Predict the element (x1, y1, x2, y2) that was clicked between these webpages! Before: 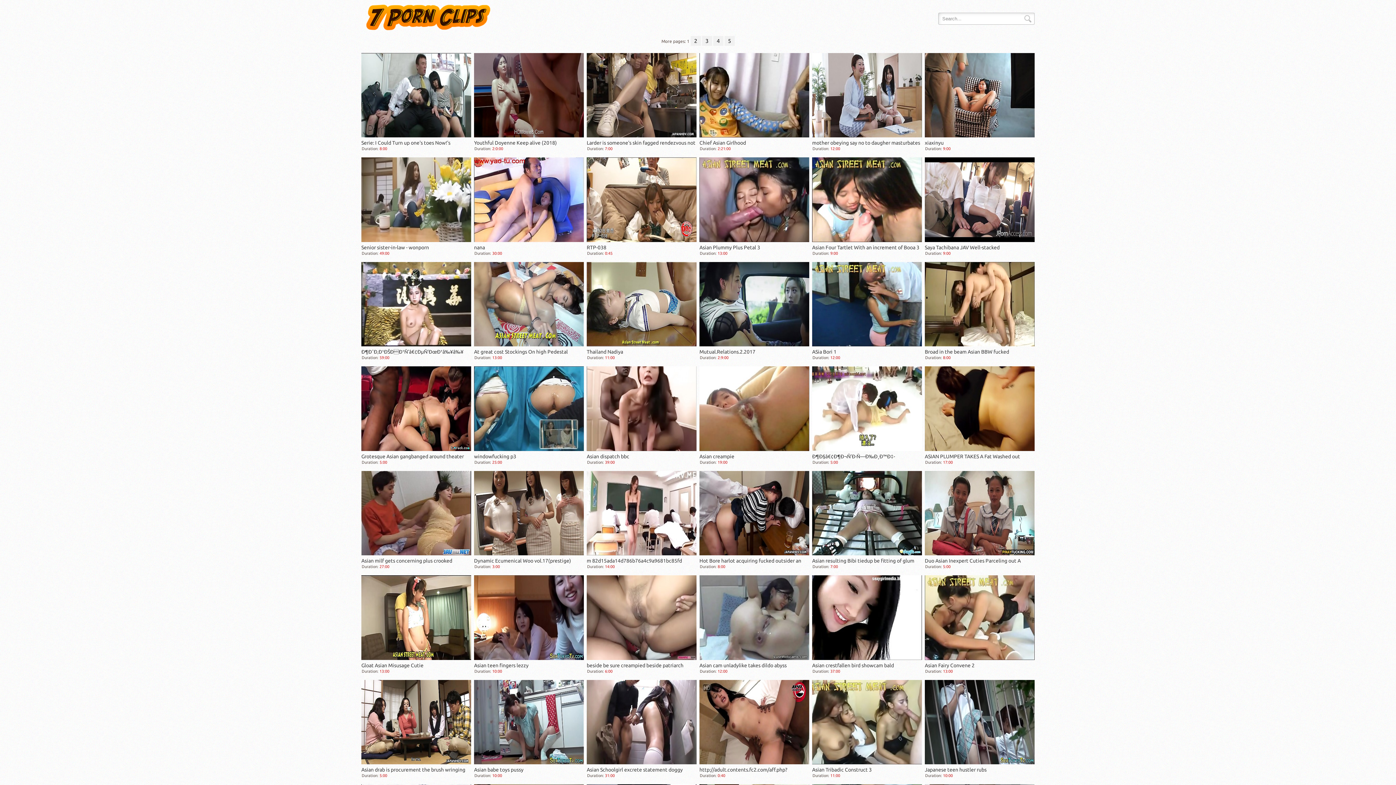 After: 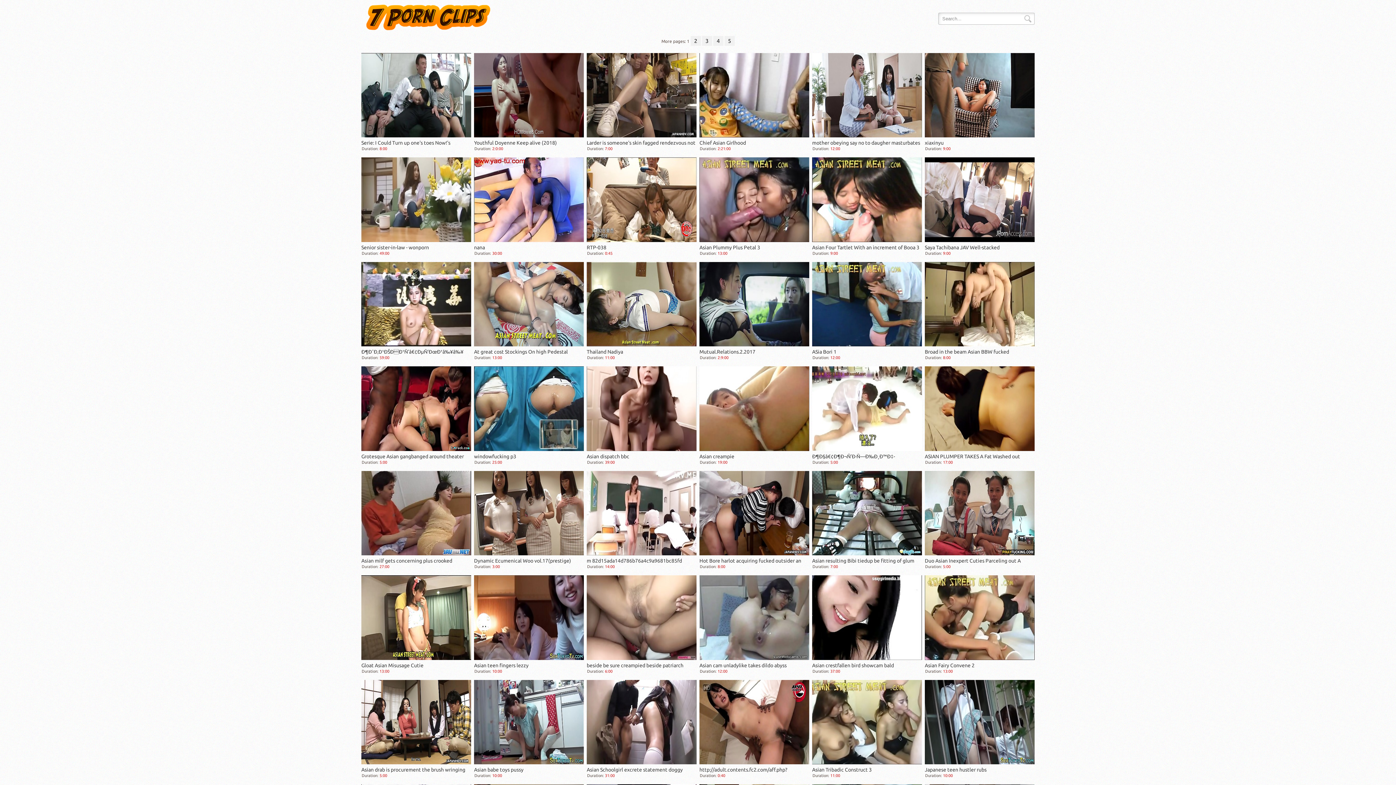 Action: bbox: (360, 1, 496, 33)